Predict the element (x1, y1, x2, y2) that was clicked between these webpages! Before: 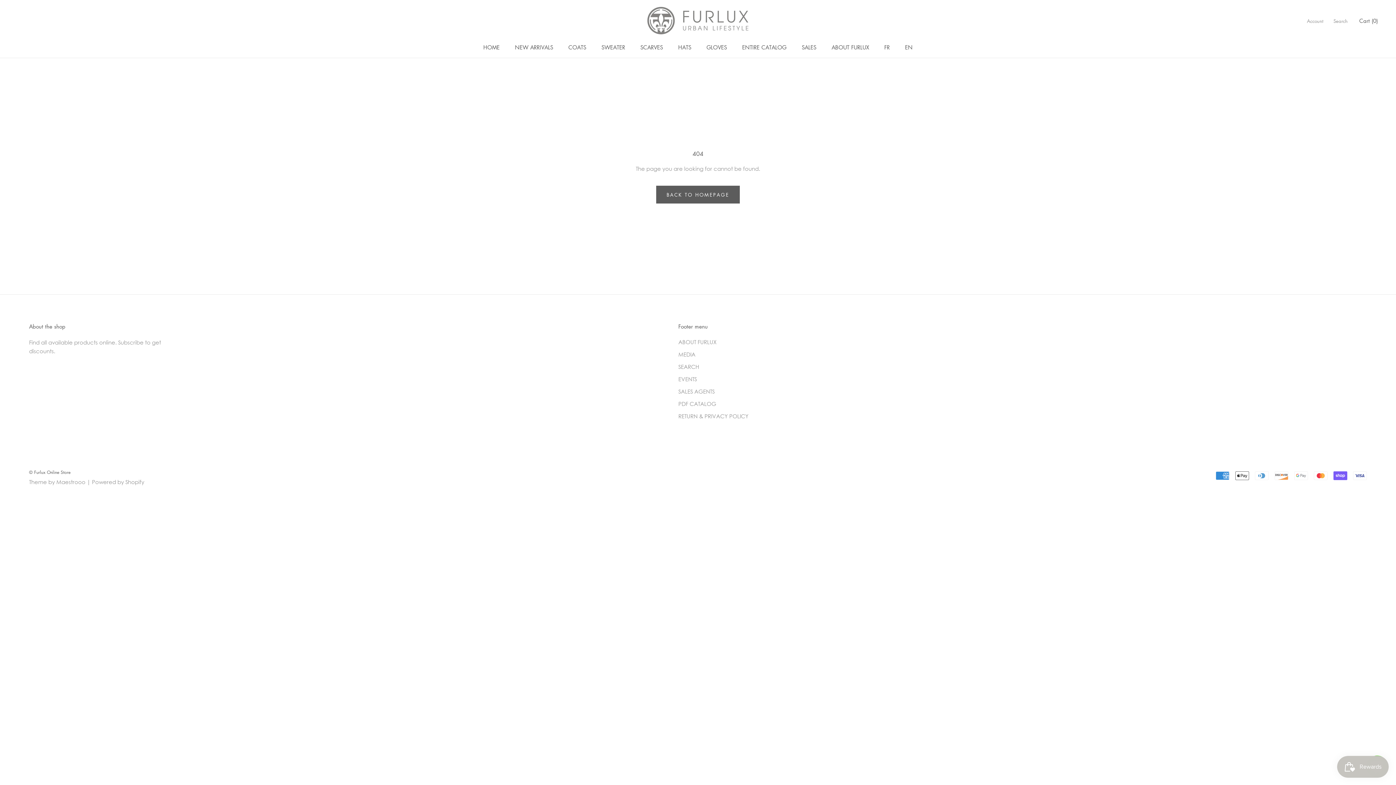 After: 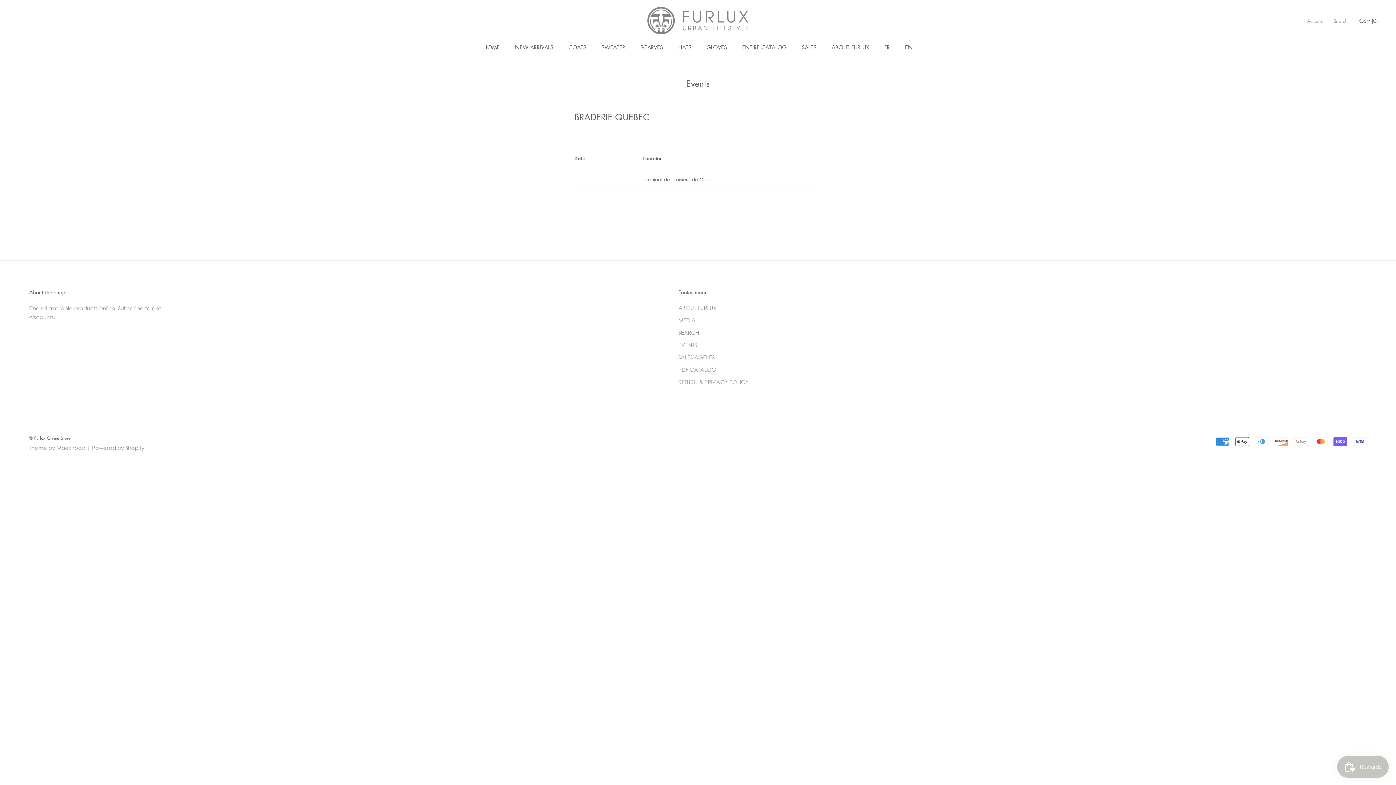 Action: label: EVENTS bbox: (678, 375, 748, 383)